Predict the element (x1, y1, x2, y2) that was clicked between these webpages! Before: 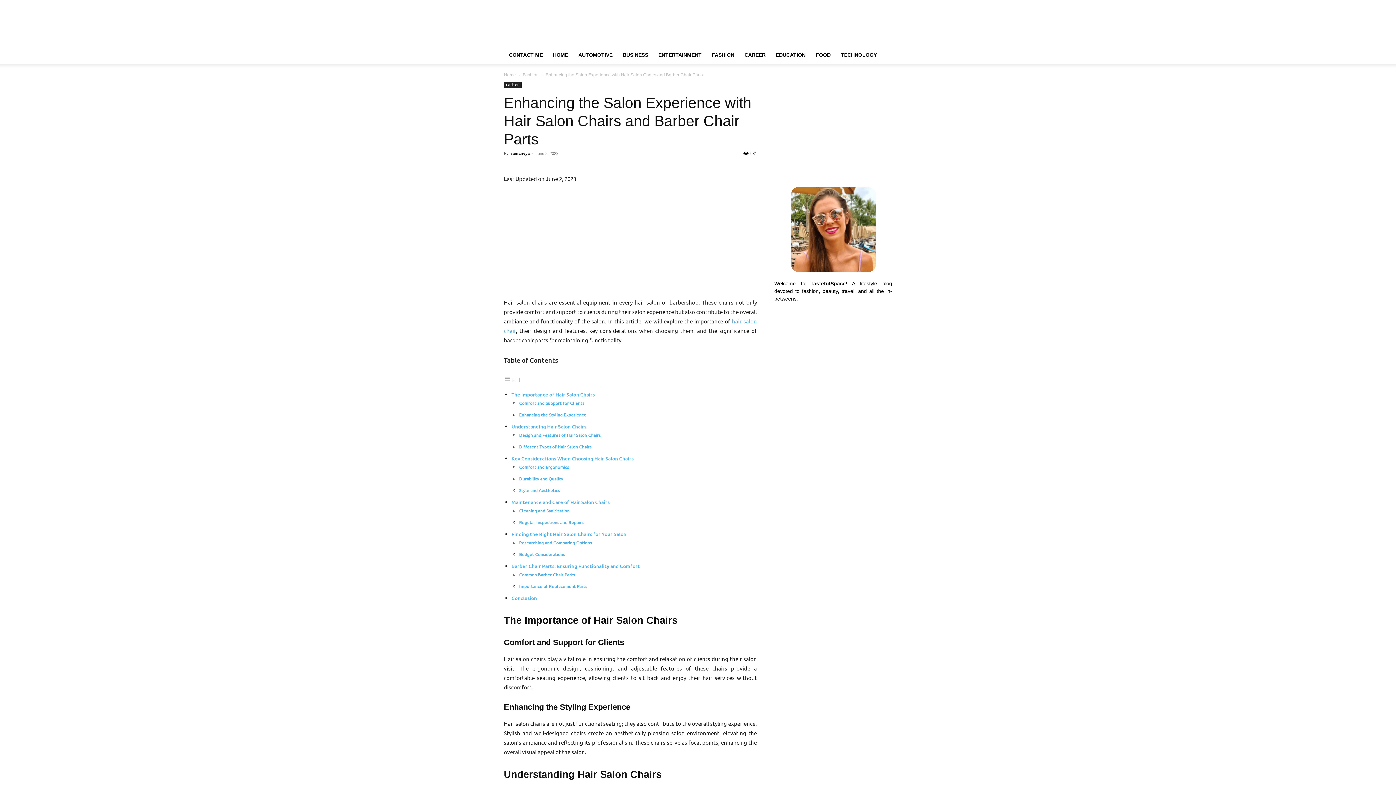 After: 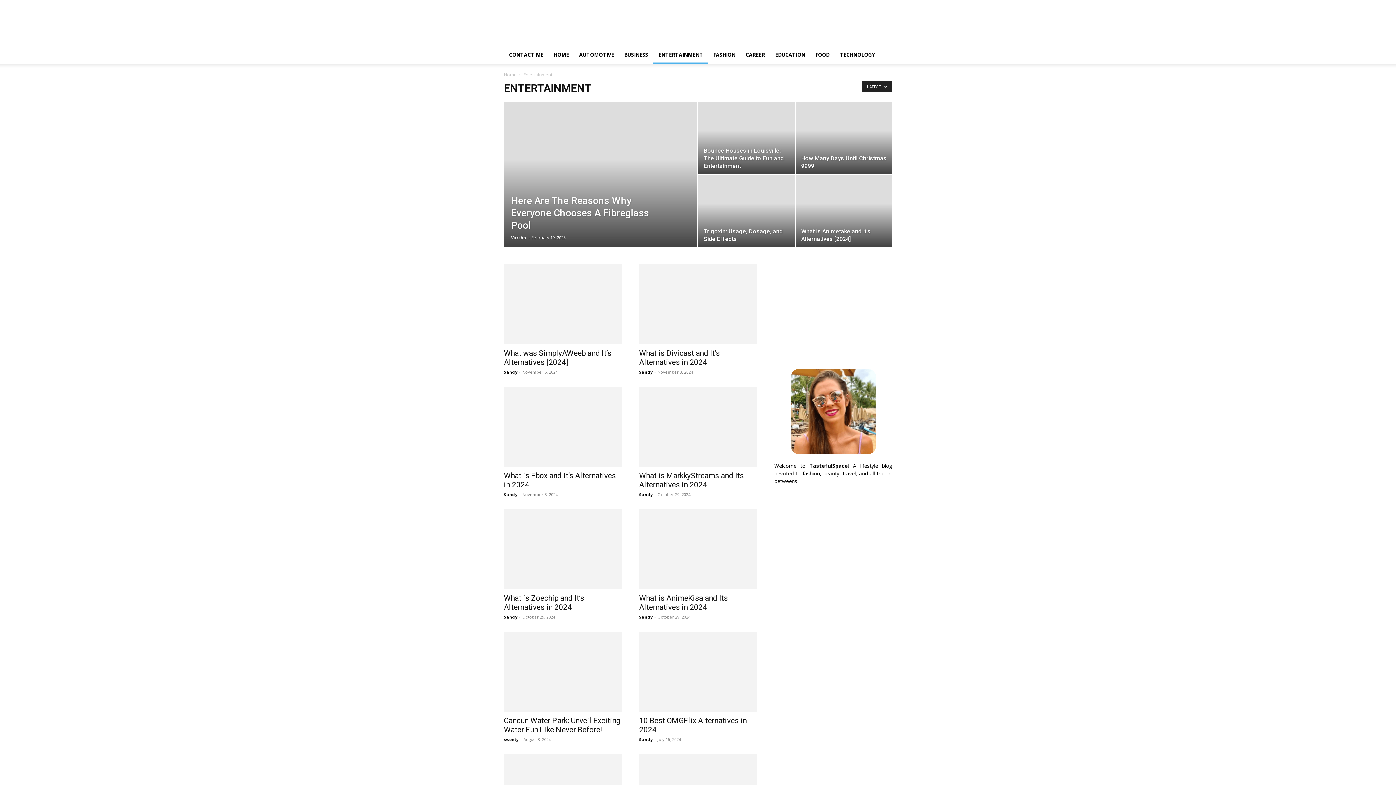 Action: label: ENTERTAINMENT bbox: (653, 46, 706, 63)